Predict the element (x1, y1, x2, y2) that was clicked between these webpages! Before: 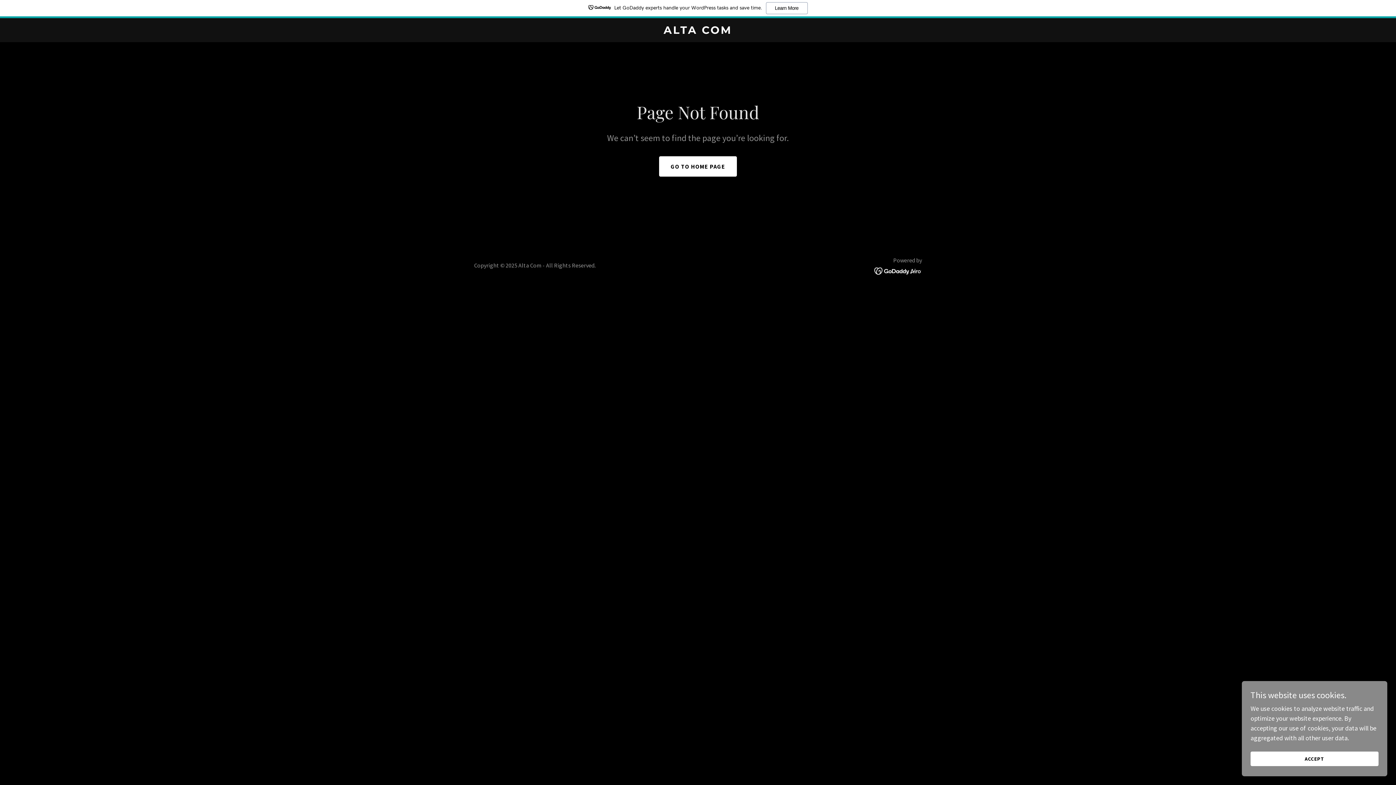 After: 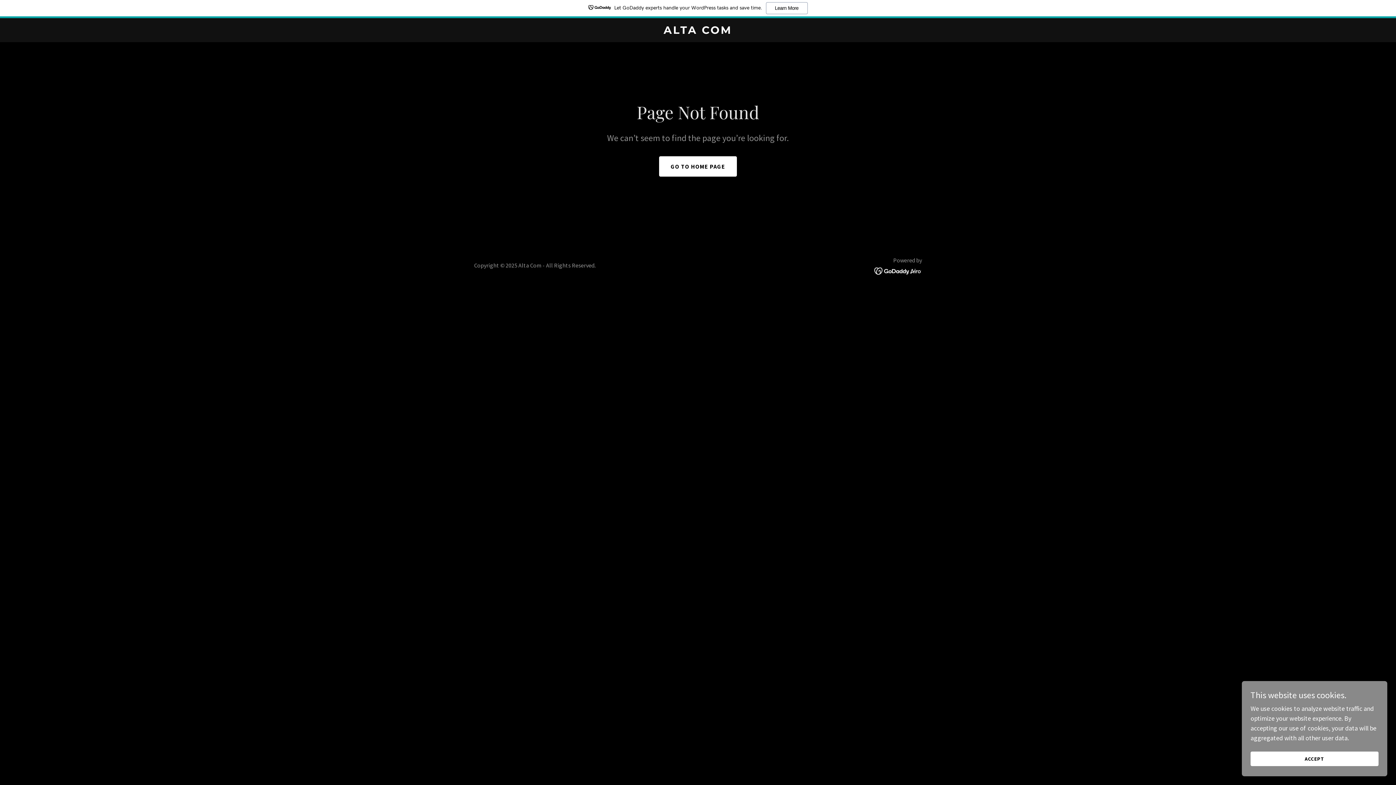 Action: bbox: (874, 248, 922, 256)